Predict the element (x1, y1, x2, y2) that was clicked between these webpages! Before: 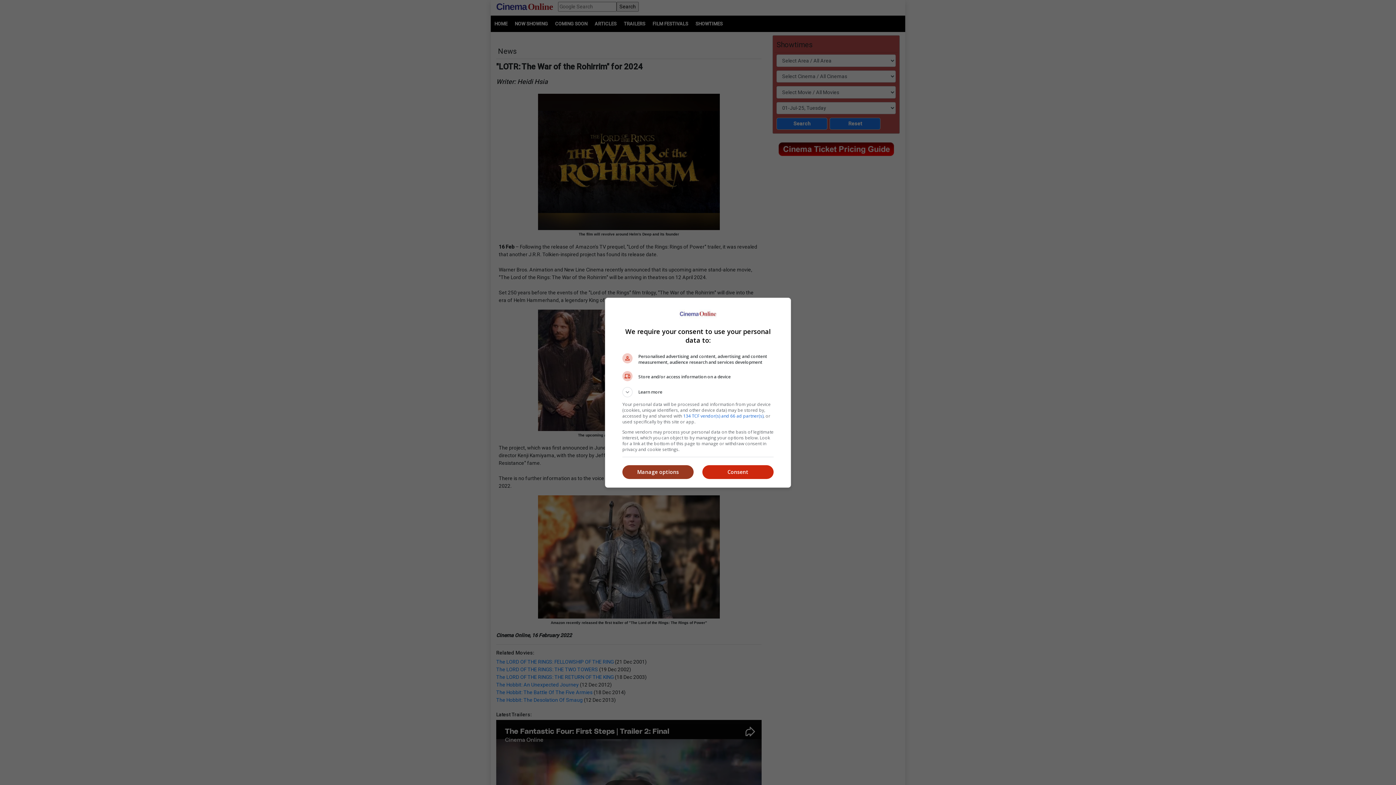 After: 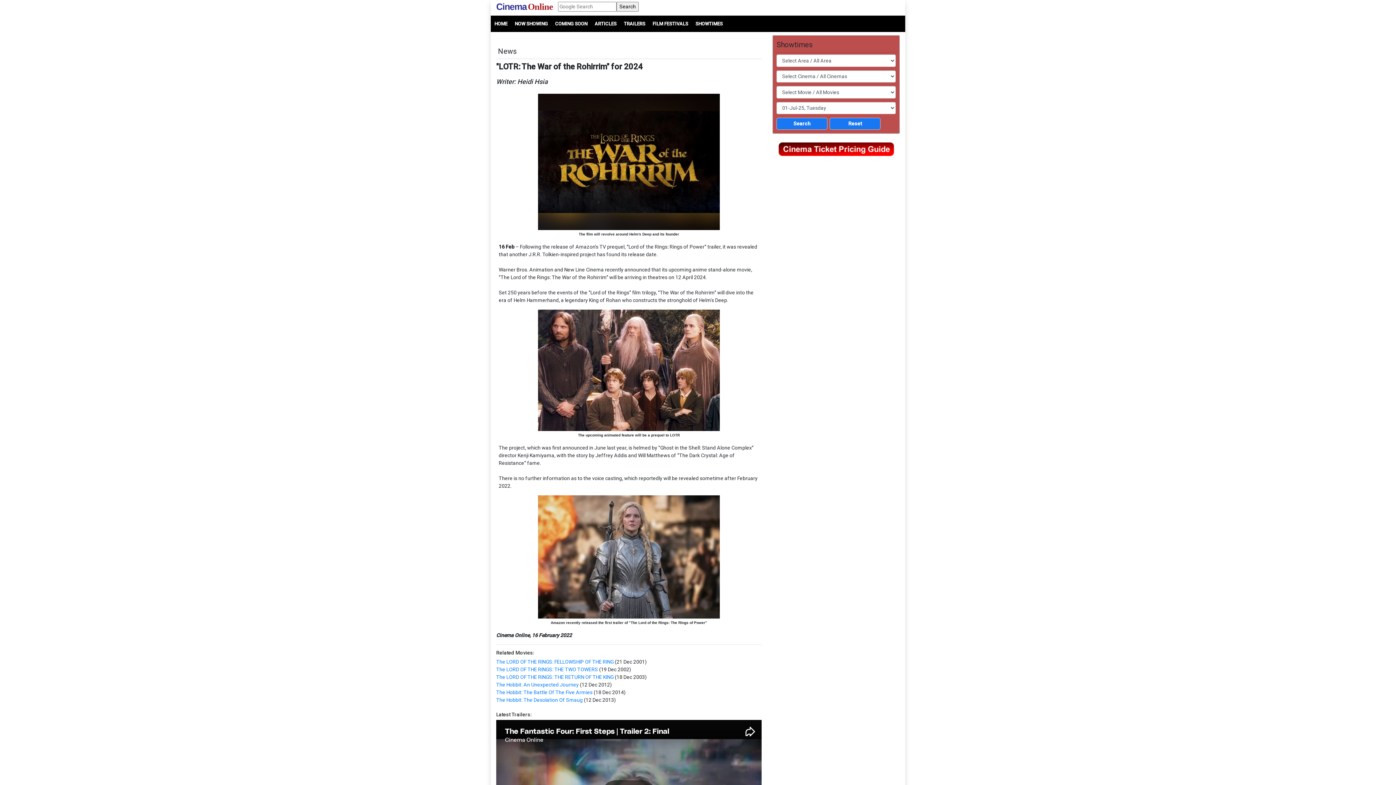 Action: bbox: (702, 465, 773, 479) label: Consent